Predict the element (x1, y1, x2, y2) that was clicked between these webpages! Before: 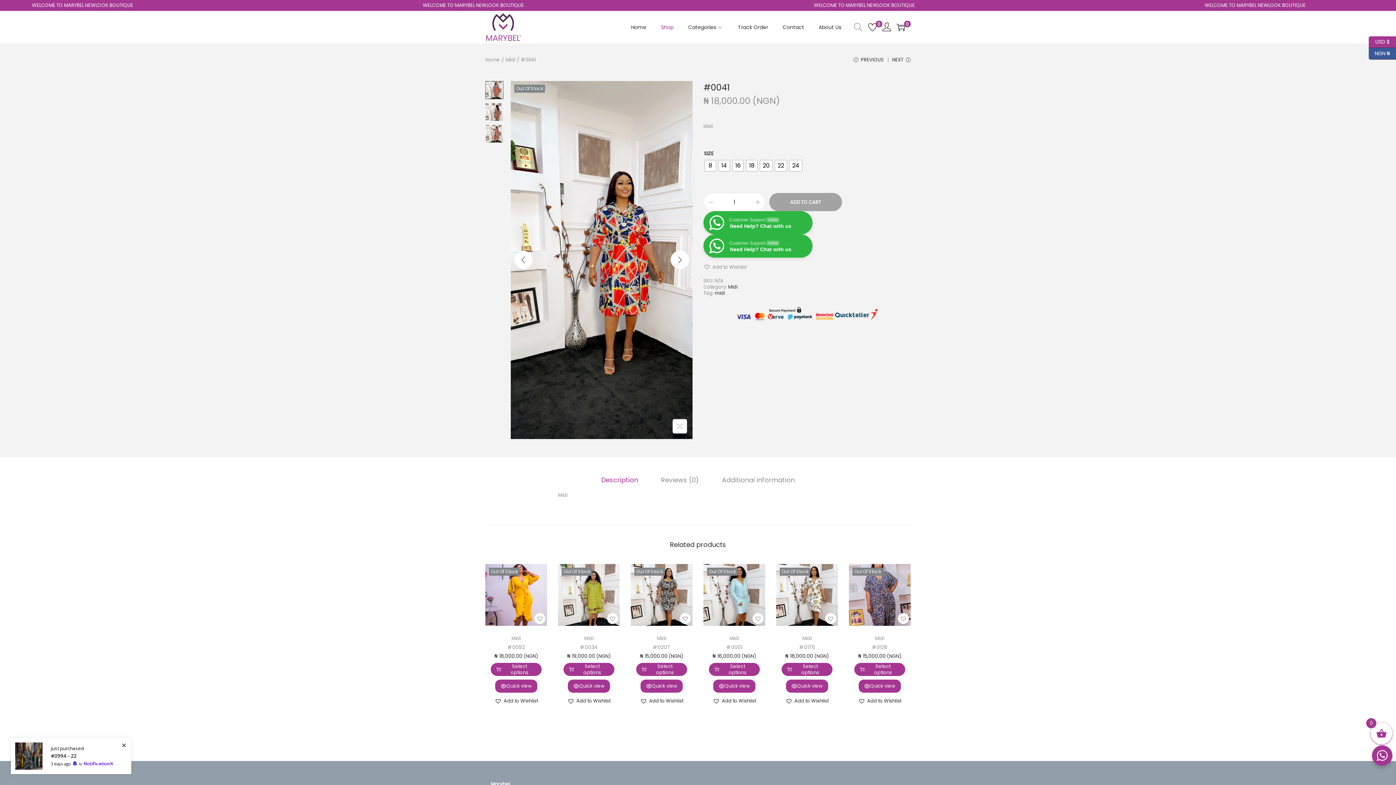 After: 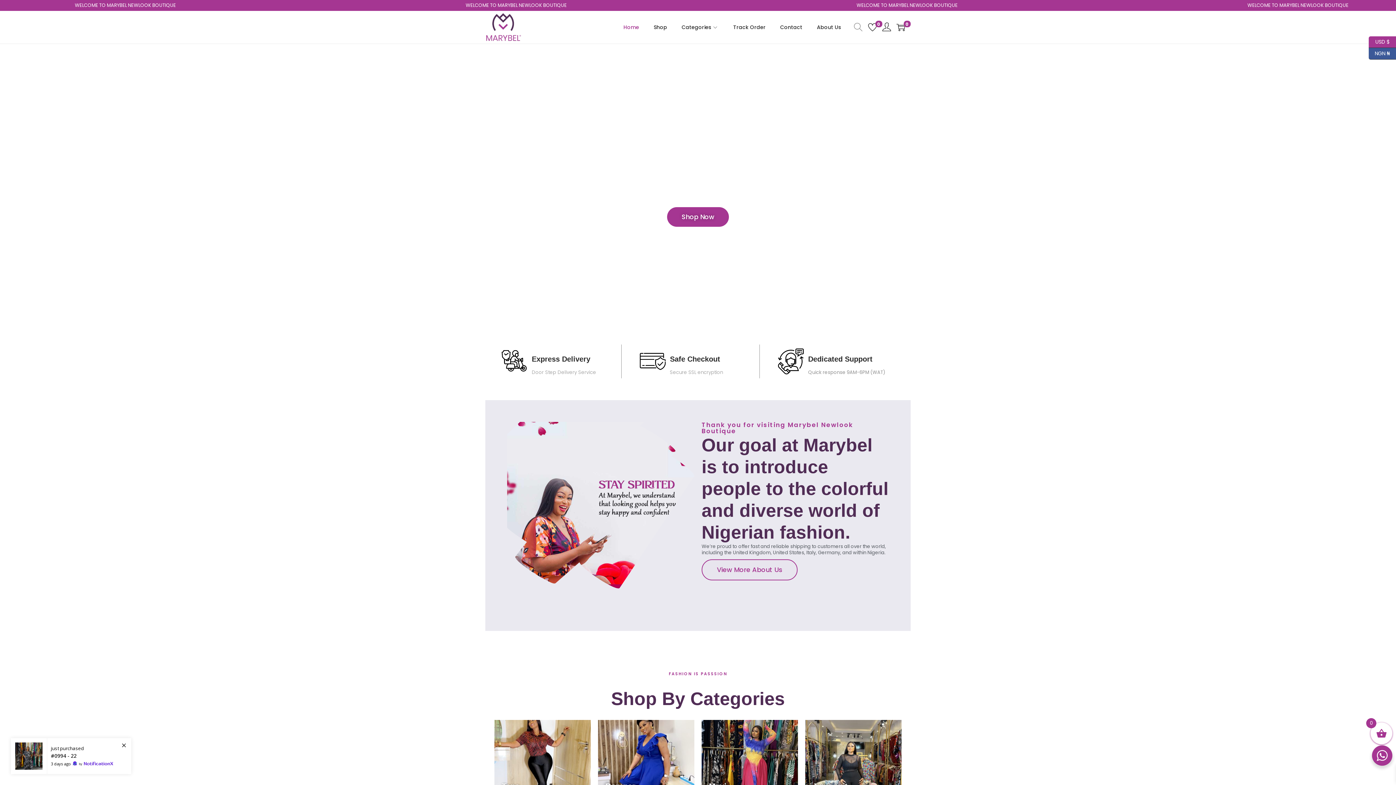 Action: label: Home bbox: (631, 10, 646, 43)